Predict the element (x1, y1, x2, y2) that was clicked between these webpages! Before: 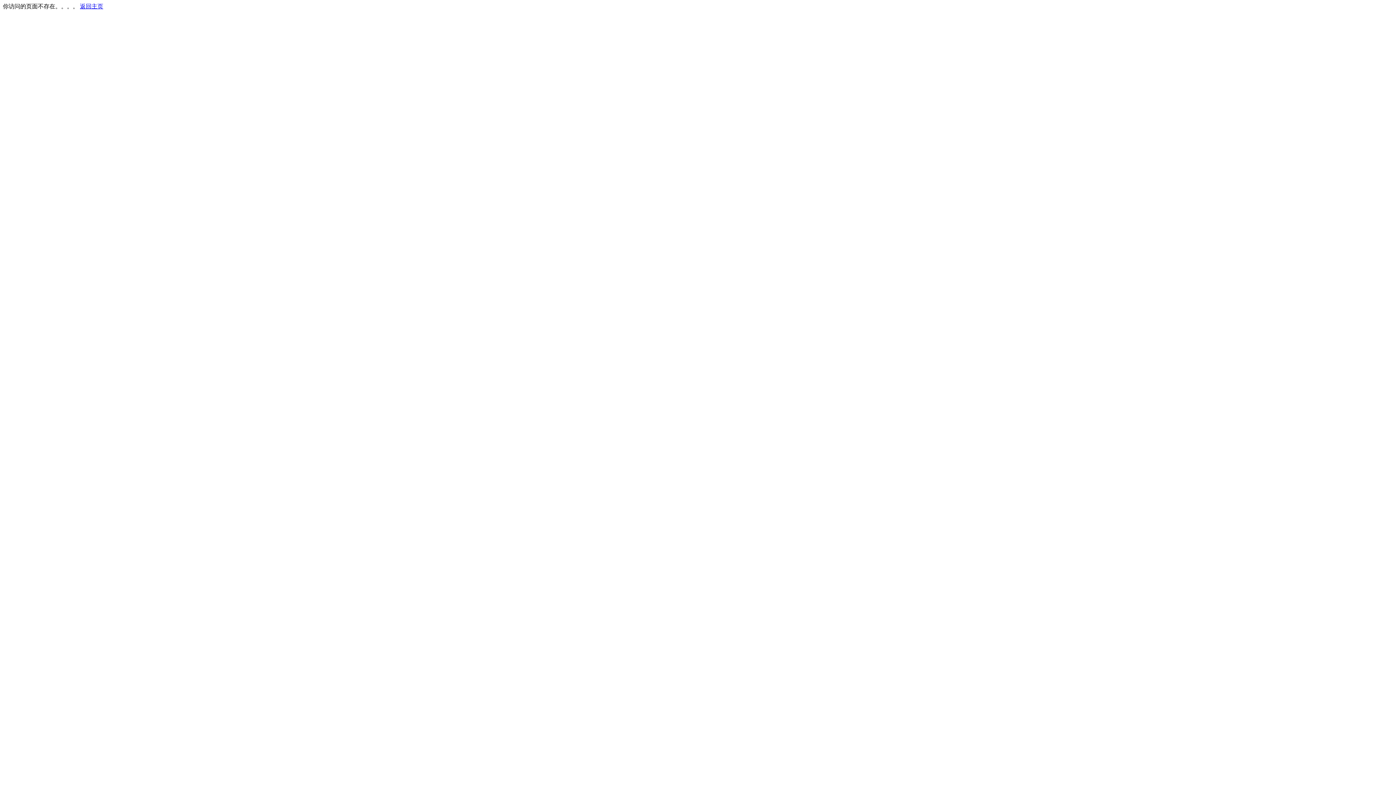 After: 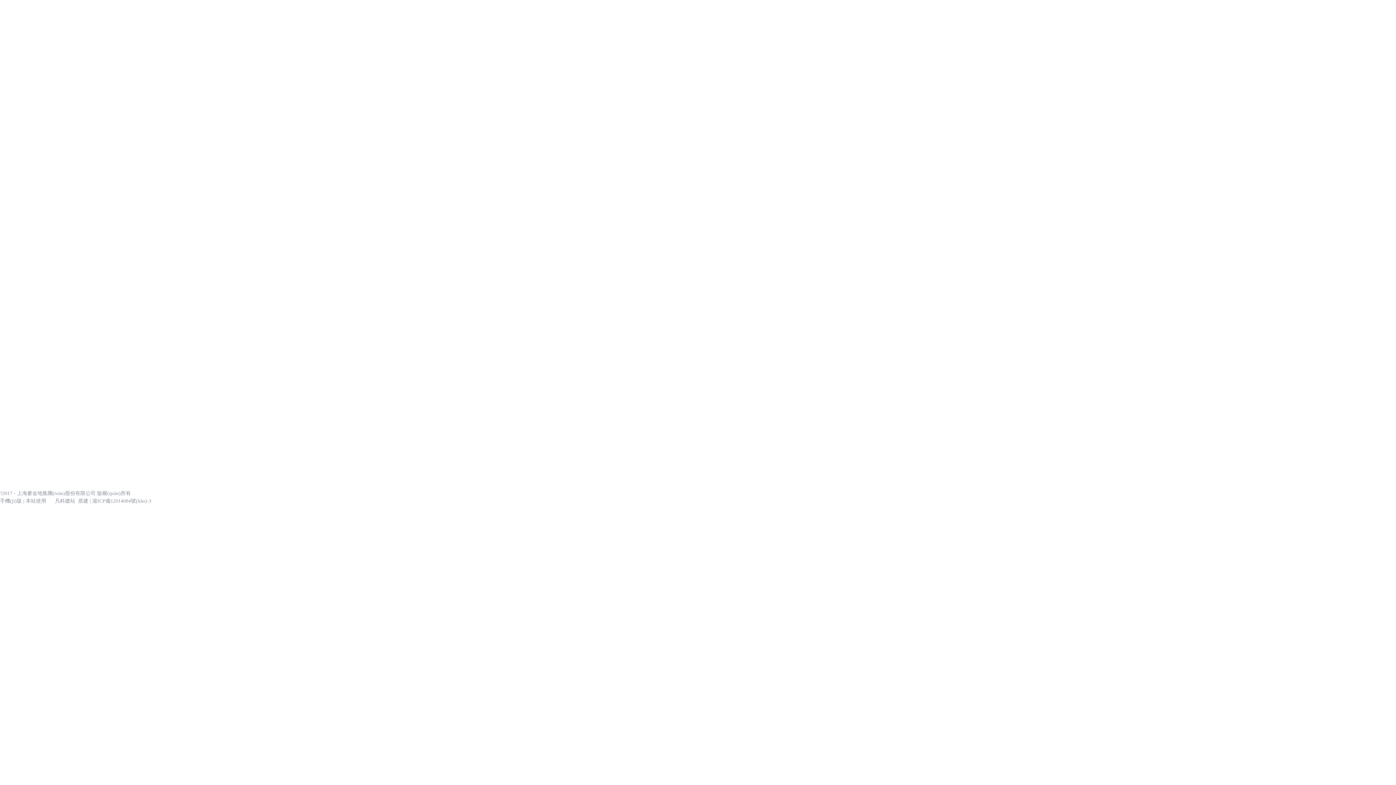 Action: bbox: (80, 3, 103, 9) label: 返回主页